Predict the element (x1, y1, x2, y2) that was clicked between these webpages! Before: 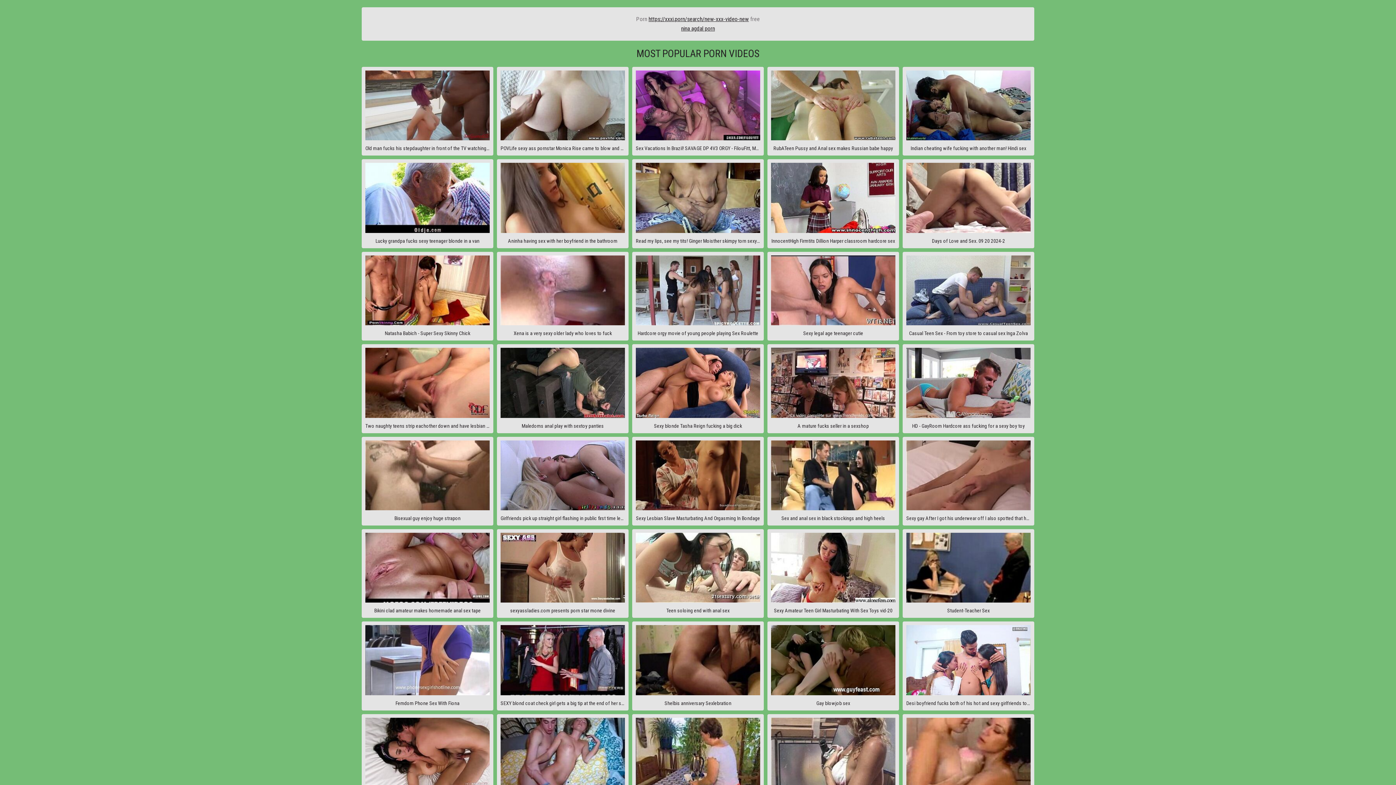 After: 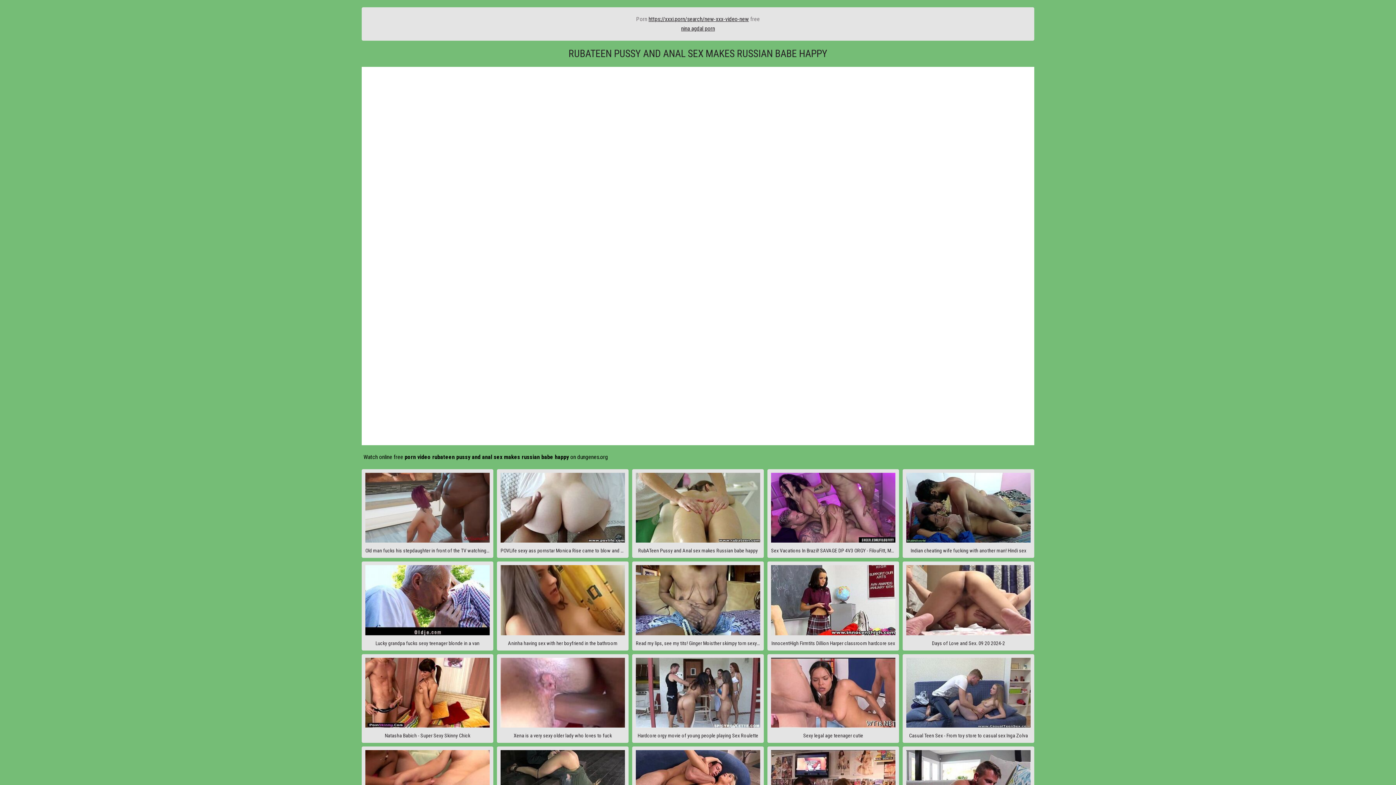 Action: label: RubATeen Pussy and Anal sex makes Russian babe happy bbox: (767, 66, 899, 155)